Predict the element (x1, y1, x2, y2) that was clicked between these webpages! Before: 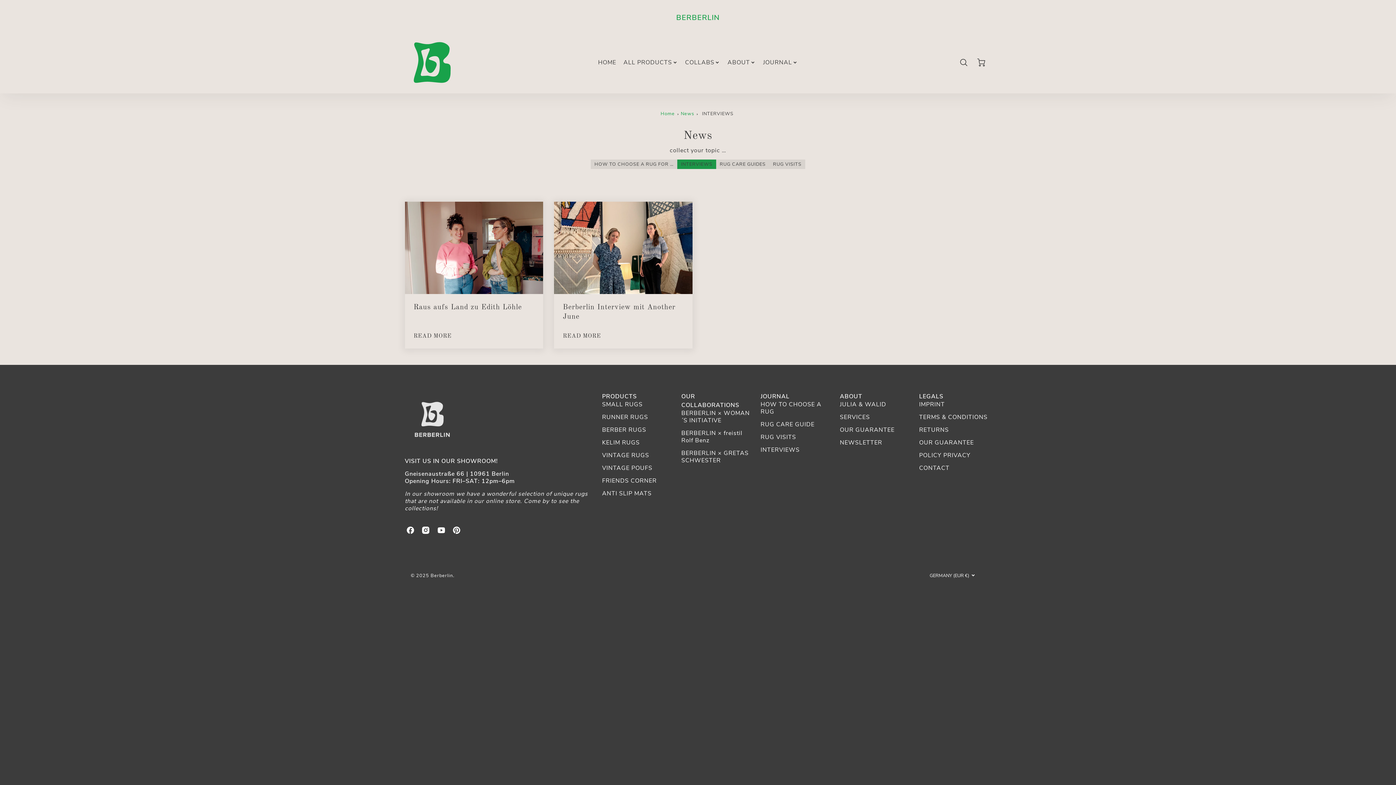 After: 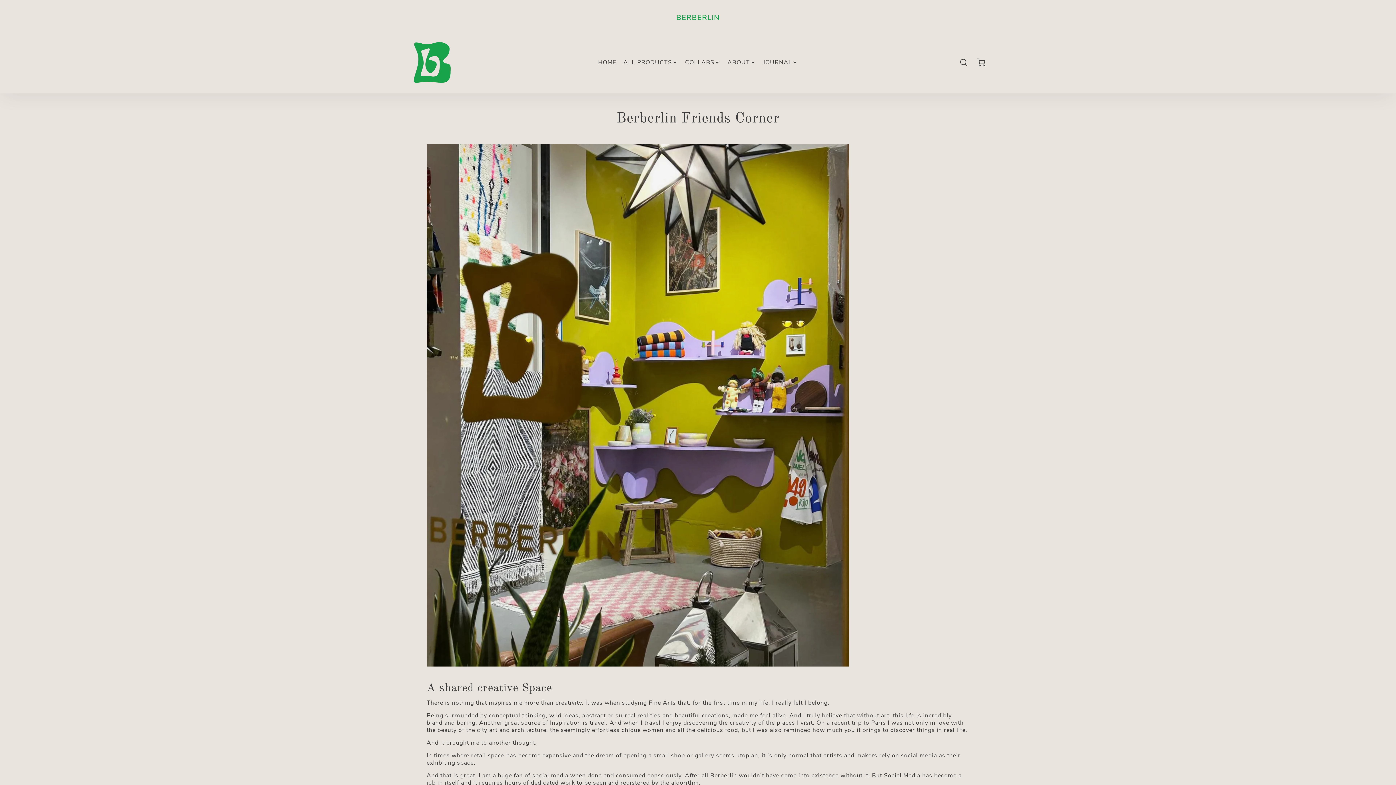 Action: bbox: (602, 477, 656, 485) label: FRIENDS CORNER